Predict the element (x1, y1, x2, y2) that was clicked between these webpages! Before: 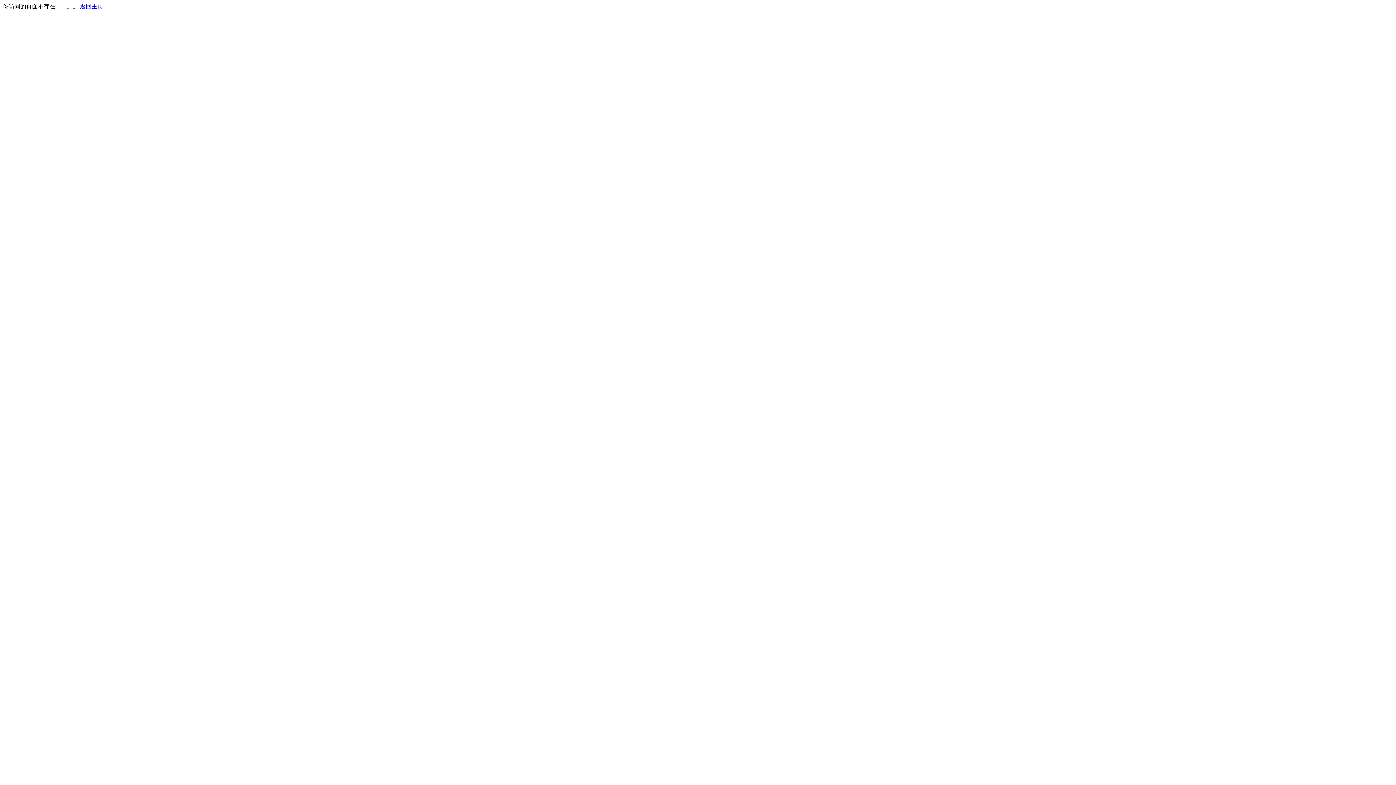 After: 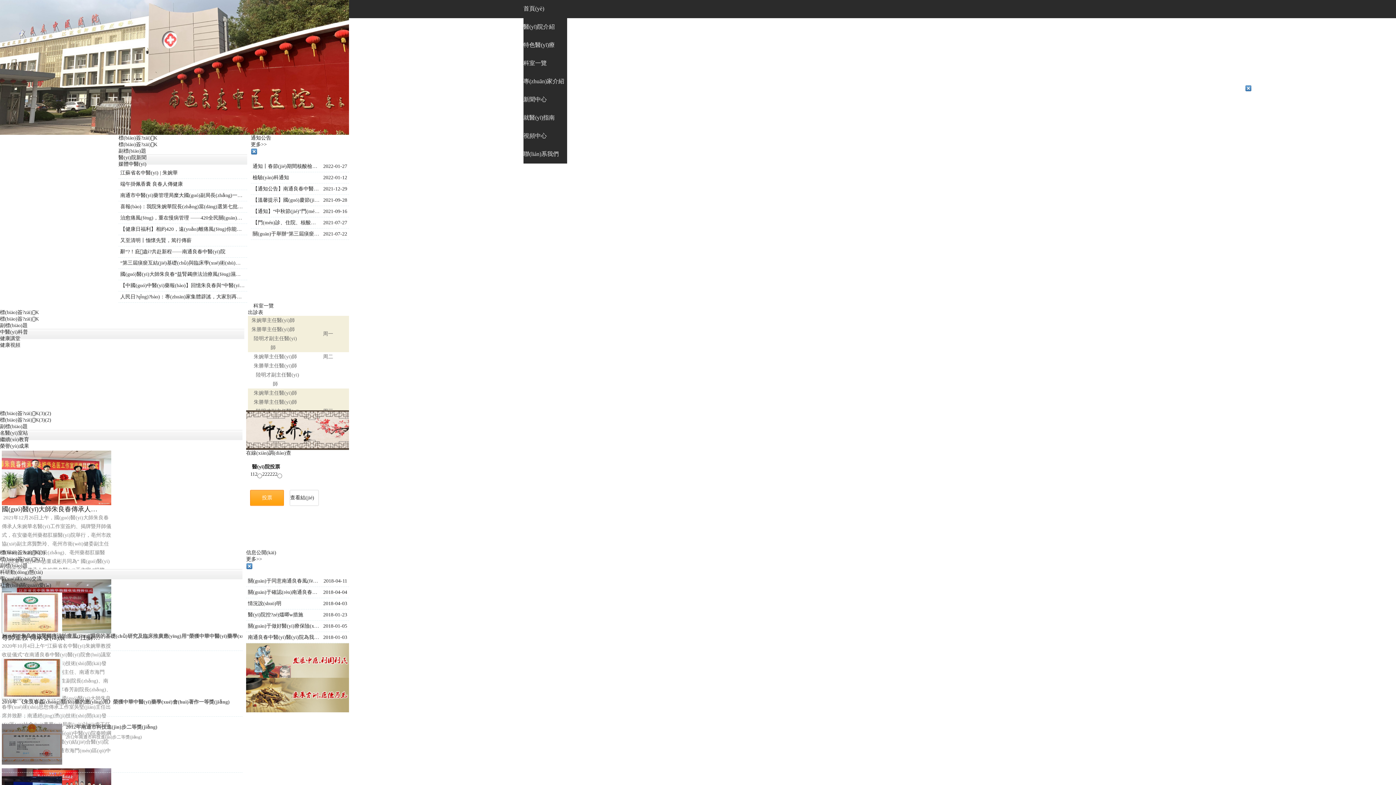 Action: bbox: (80, 3, 103, 9) label: 返回主页